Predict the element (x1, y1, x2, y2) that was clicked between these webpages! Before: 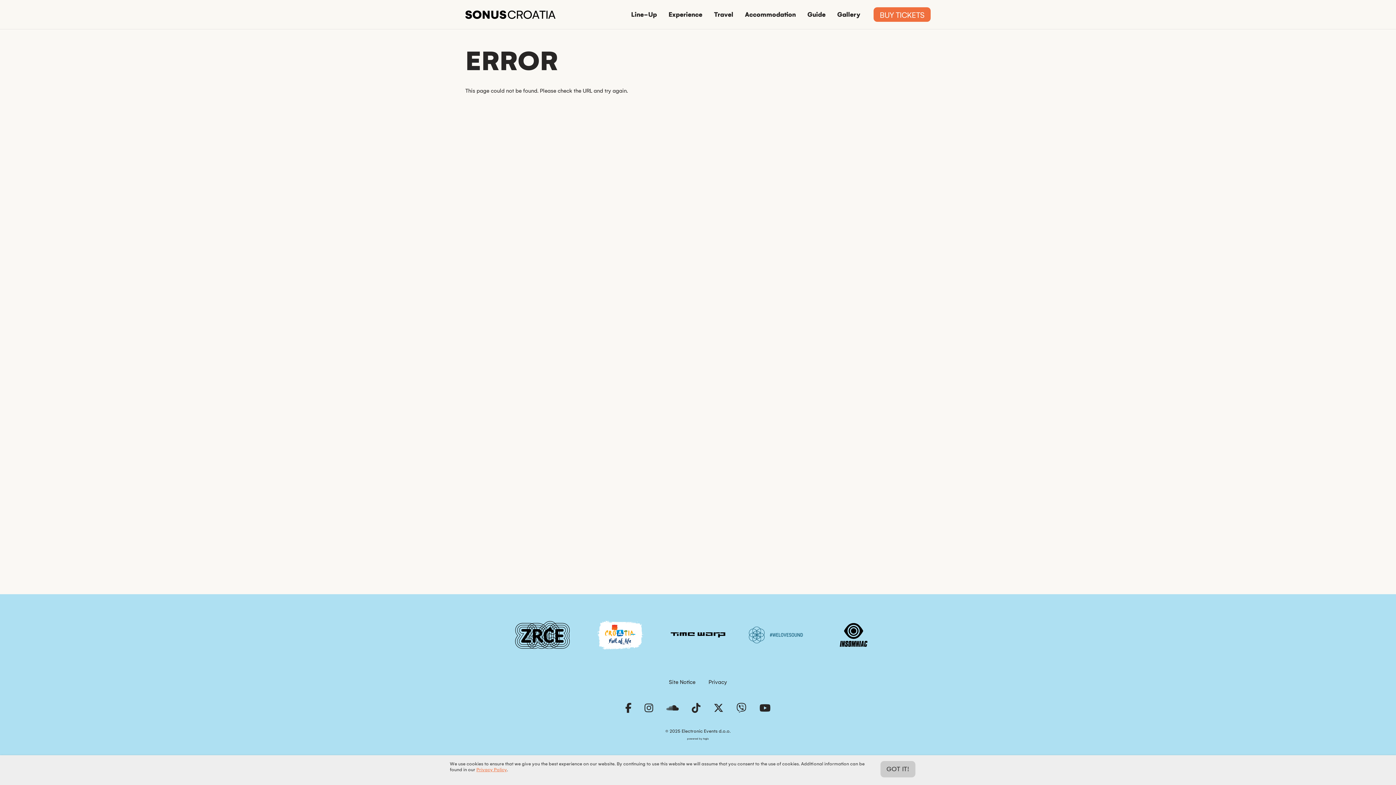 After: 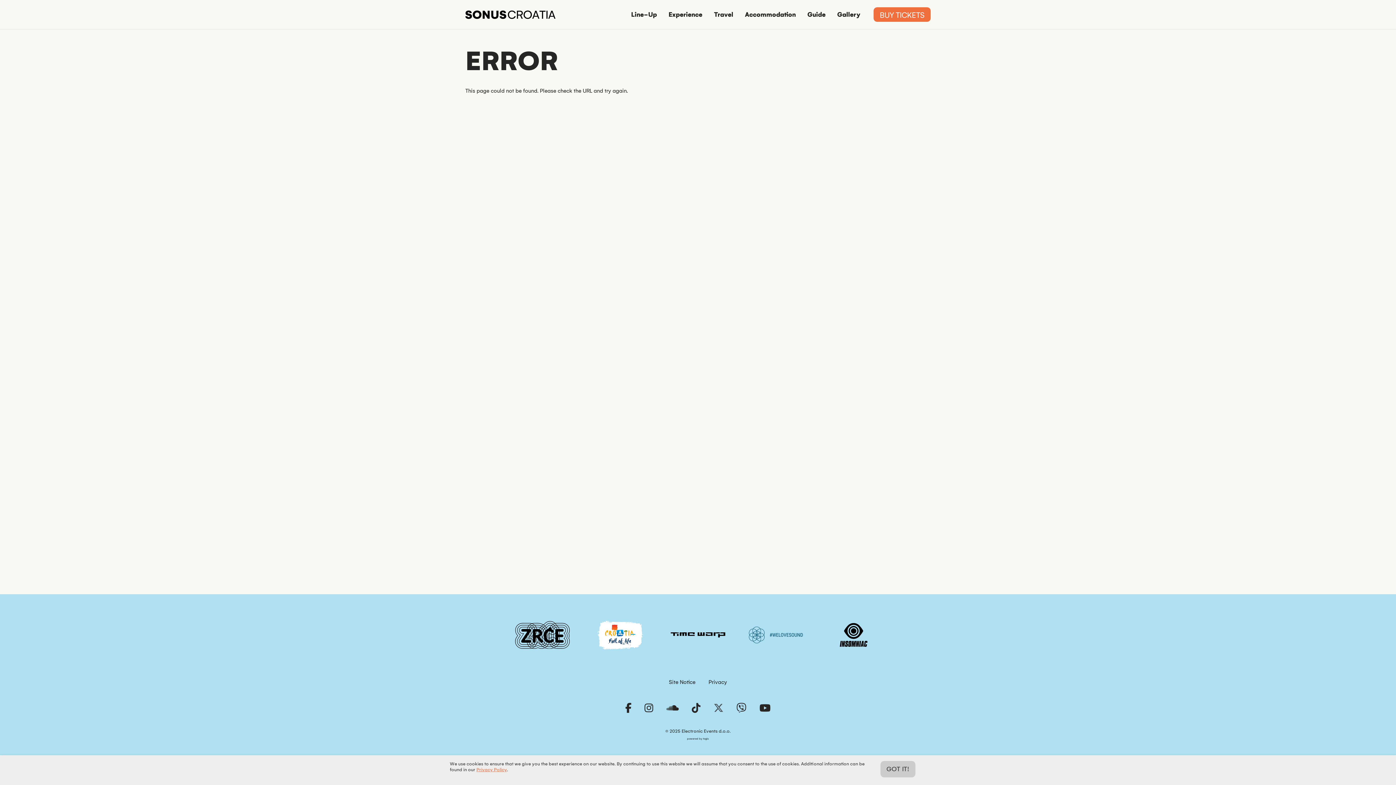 Action: label: Twitter Page bbox: (708, 700, 729, 717)